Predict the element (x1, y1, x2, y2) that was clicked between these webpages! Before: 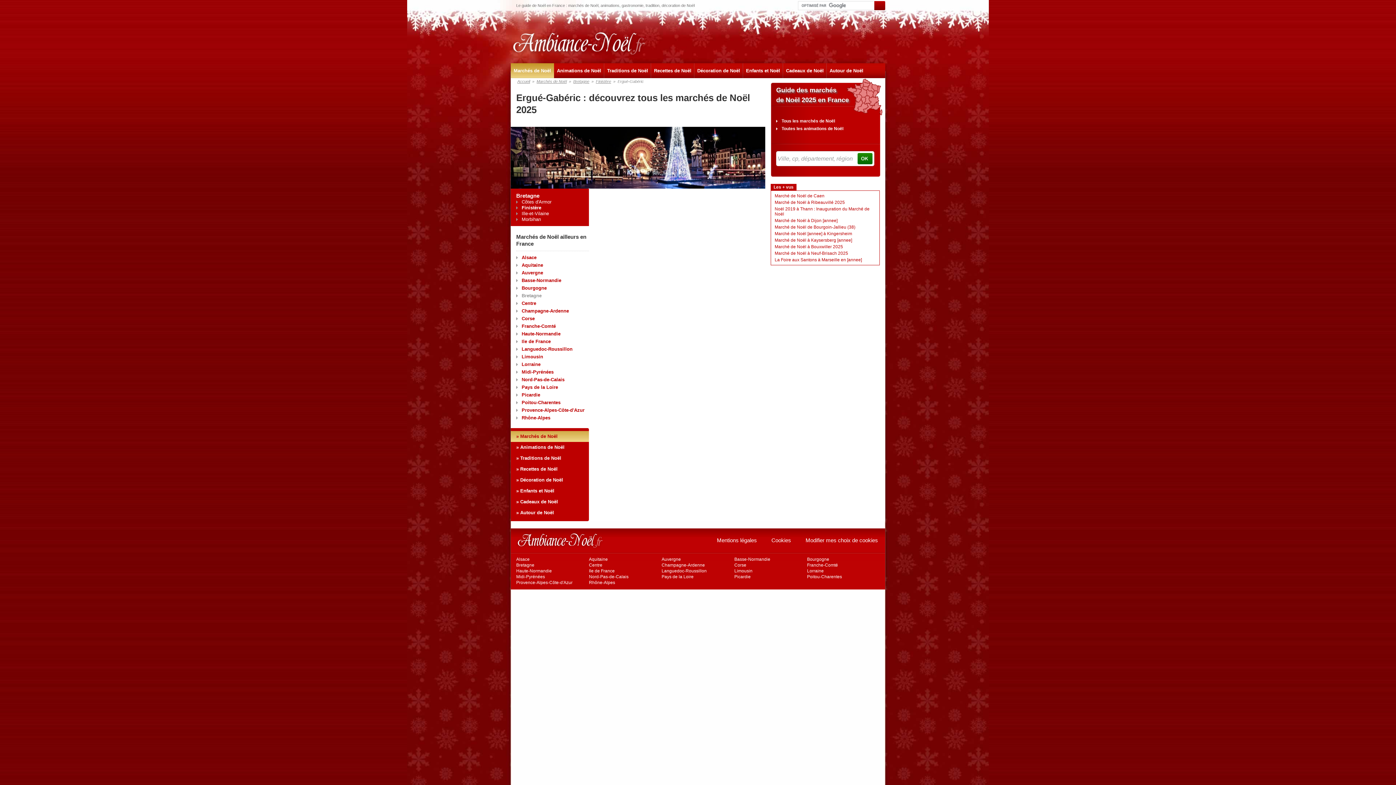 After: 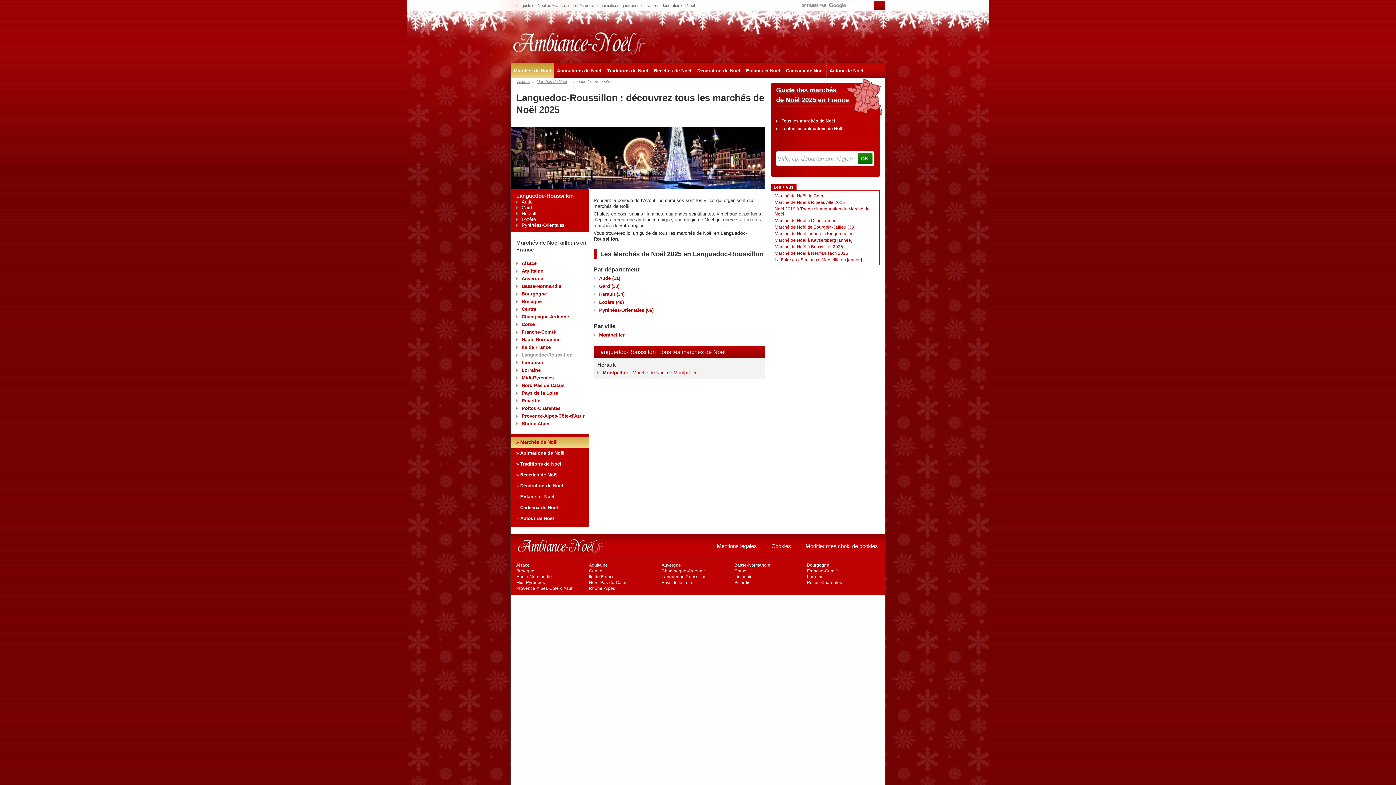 Action: bbox: (661, 568, 706, 573) label: Languedoc-Roussillon